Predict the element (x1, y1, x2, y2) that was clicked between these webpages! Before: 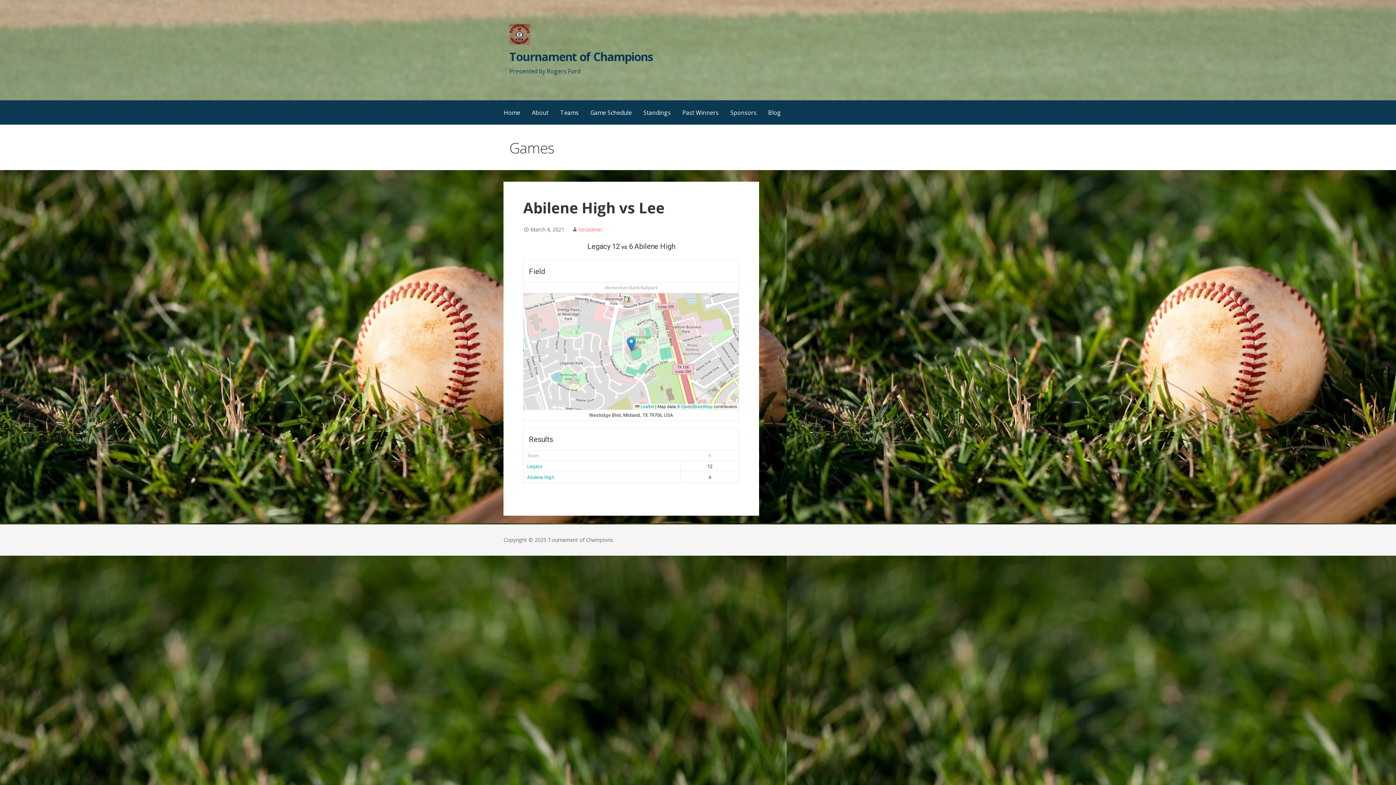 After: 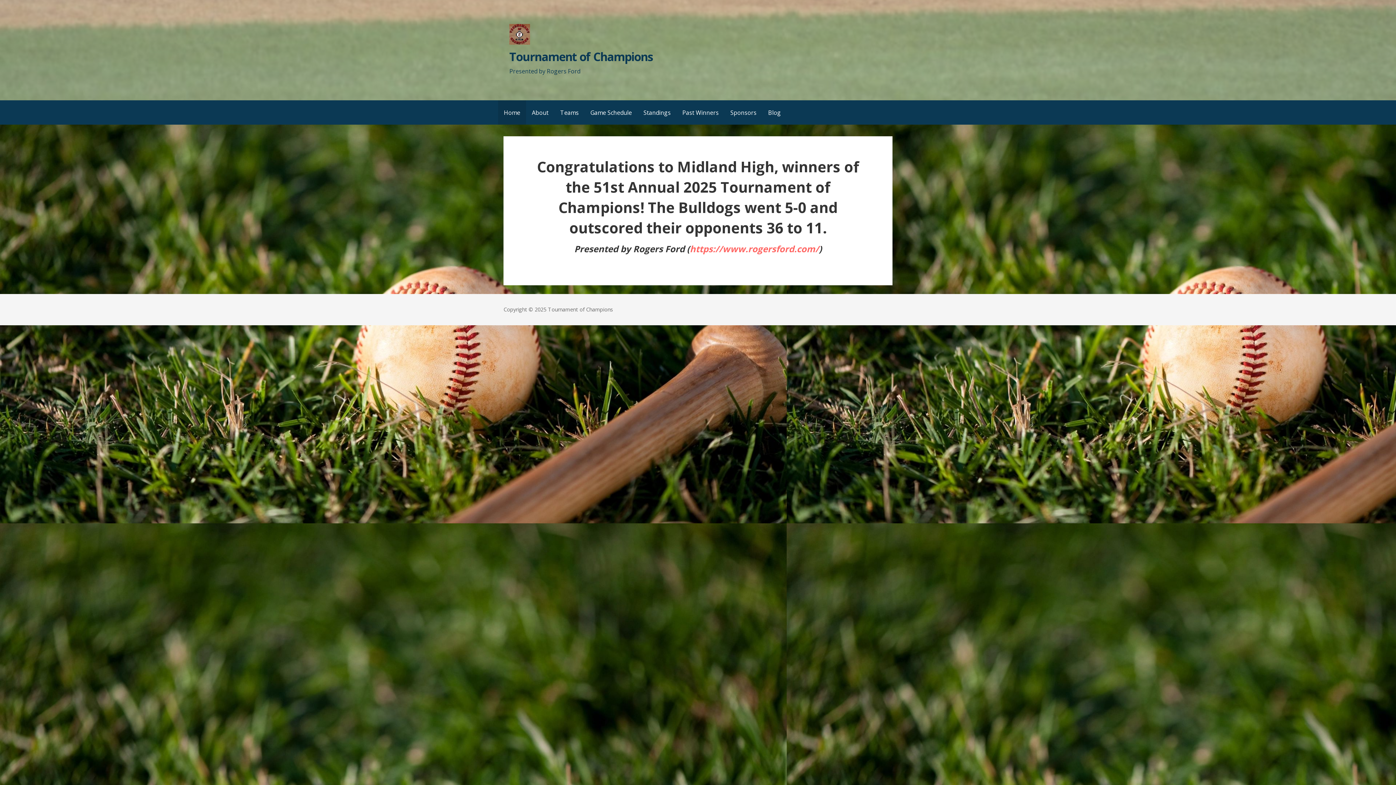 Action: bbox: (509, 48, 652, 64) label: Tournament of Champions